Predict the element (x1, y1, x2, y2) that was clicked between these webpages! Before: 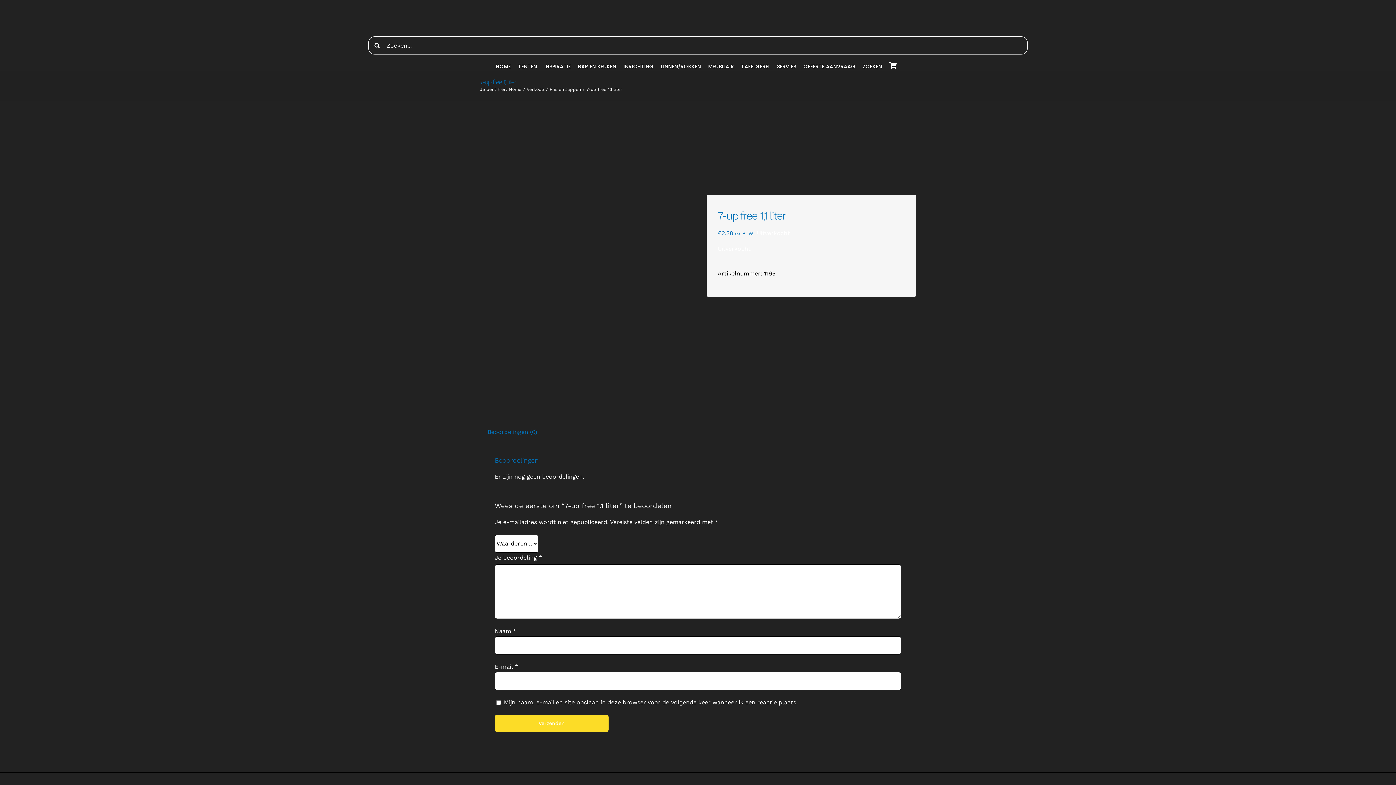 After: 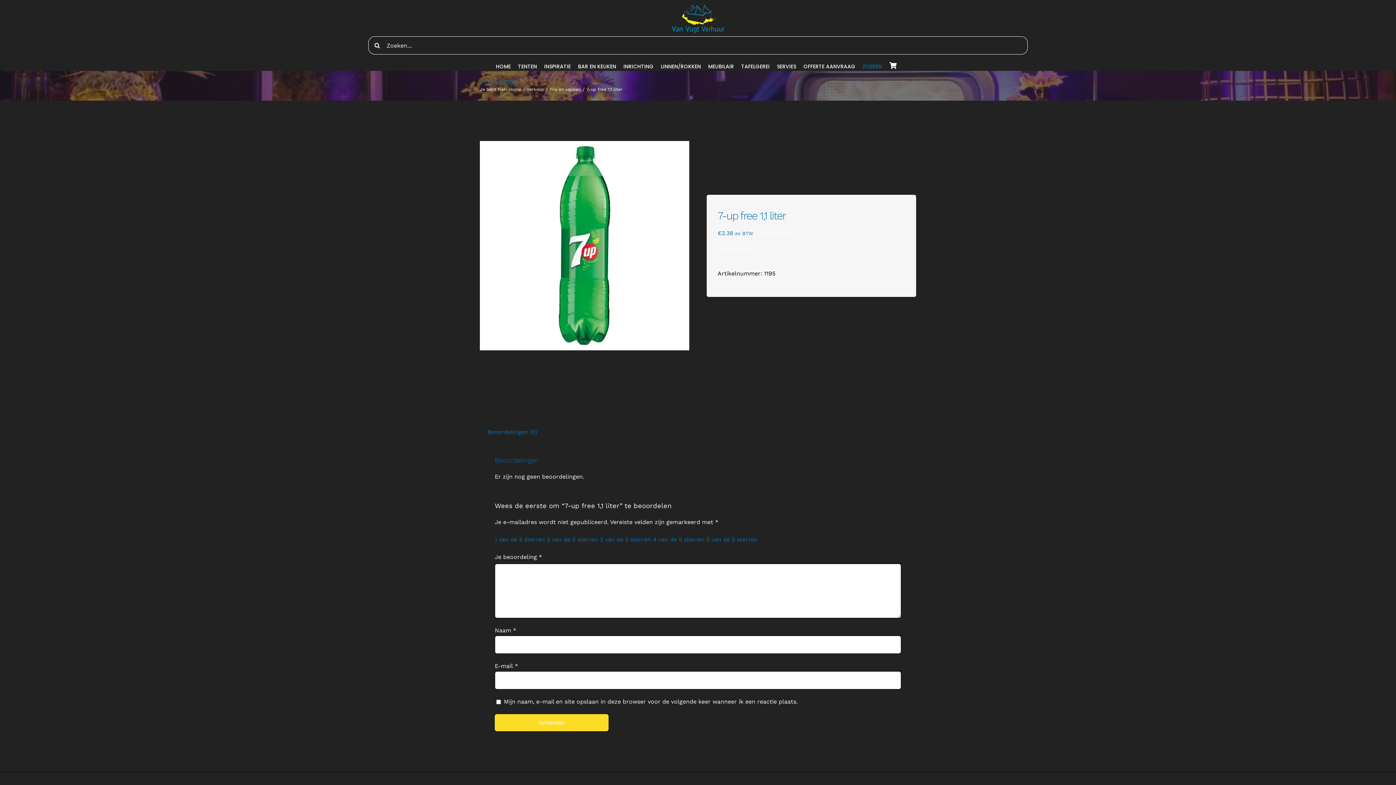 Action: label: ZOEKEN bbox: (862, 62, 882, 70)